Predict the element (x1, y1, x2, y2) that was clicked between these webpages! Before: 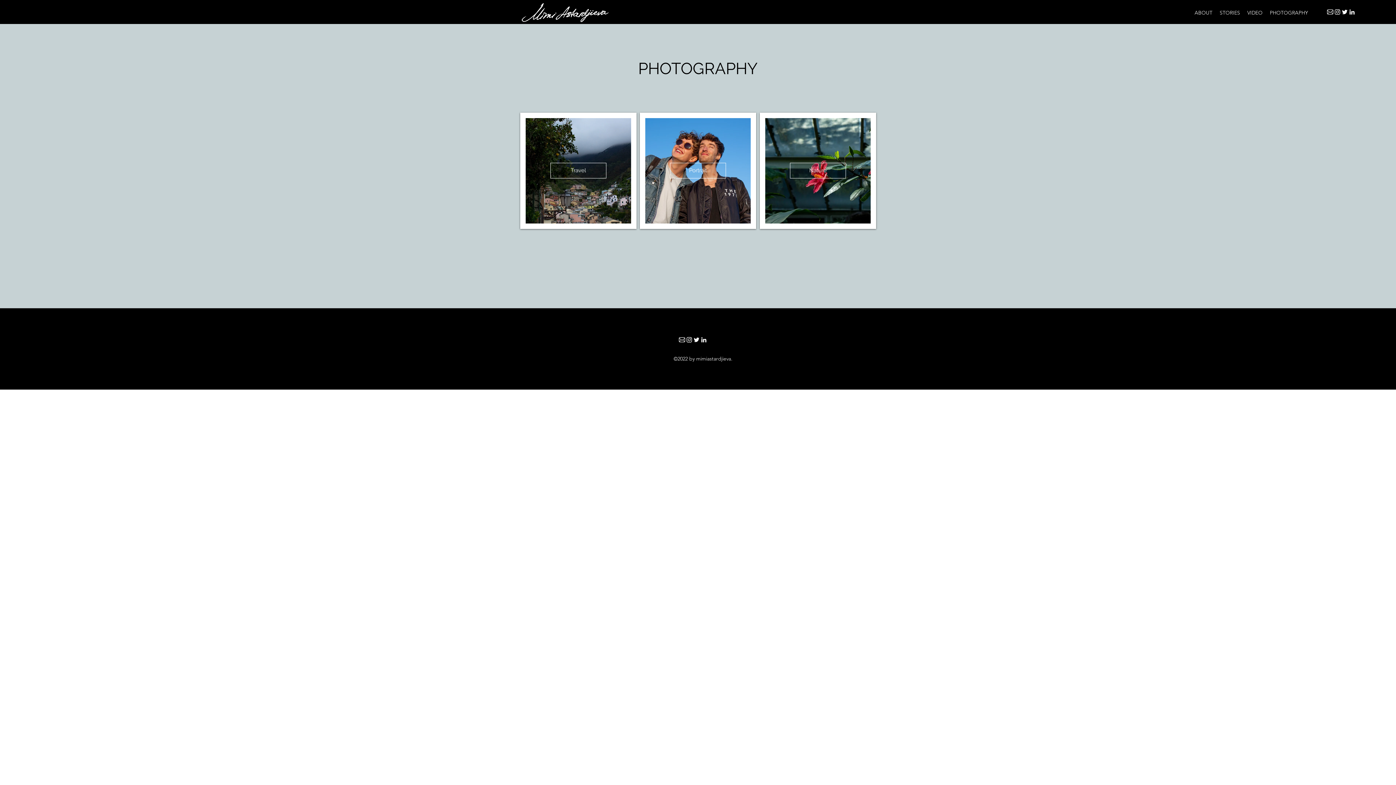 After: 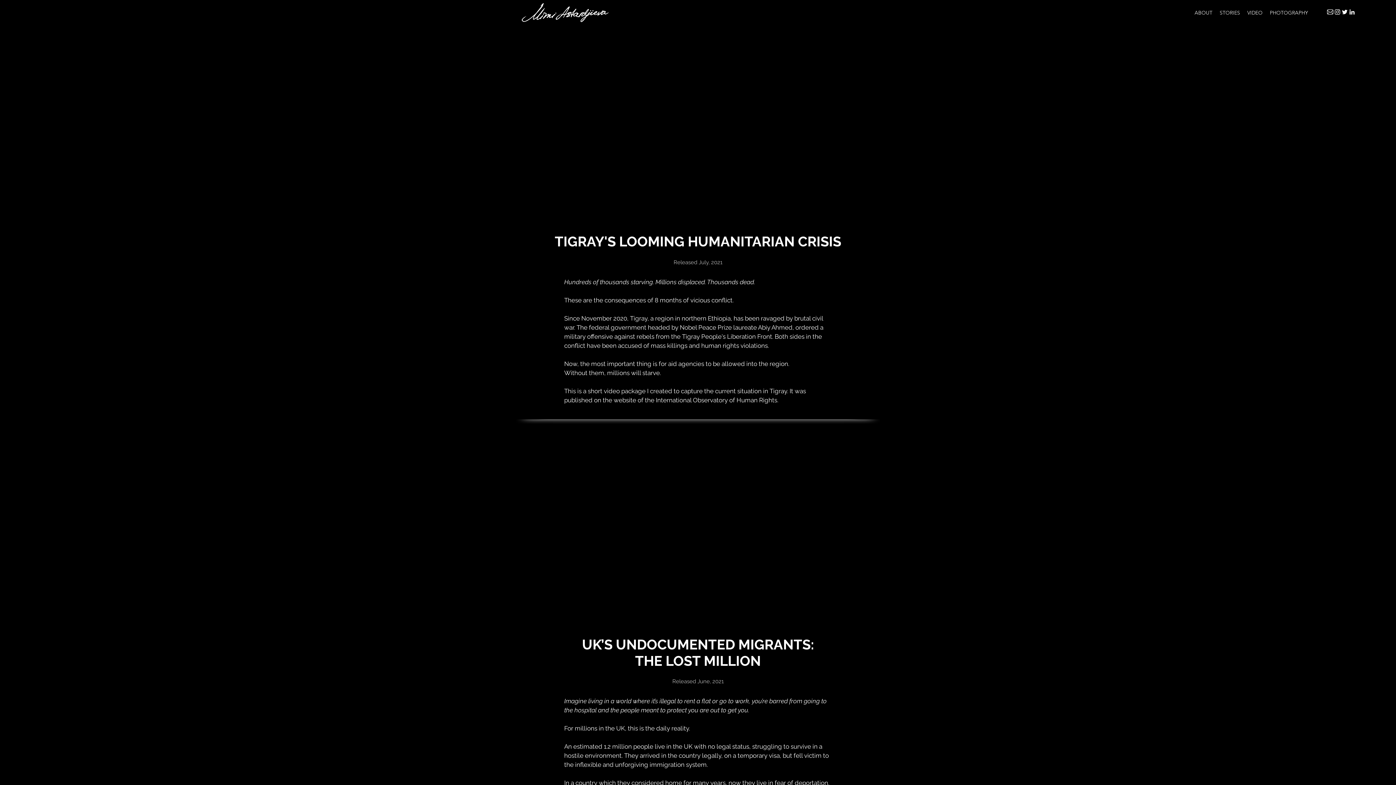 Action: label: VIDEO bbox: (1244, 7, 1266, 18)